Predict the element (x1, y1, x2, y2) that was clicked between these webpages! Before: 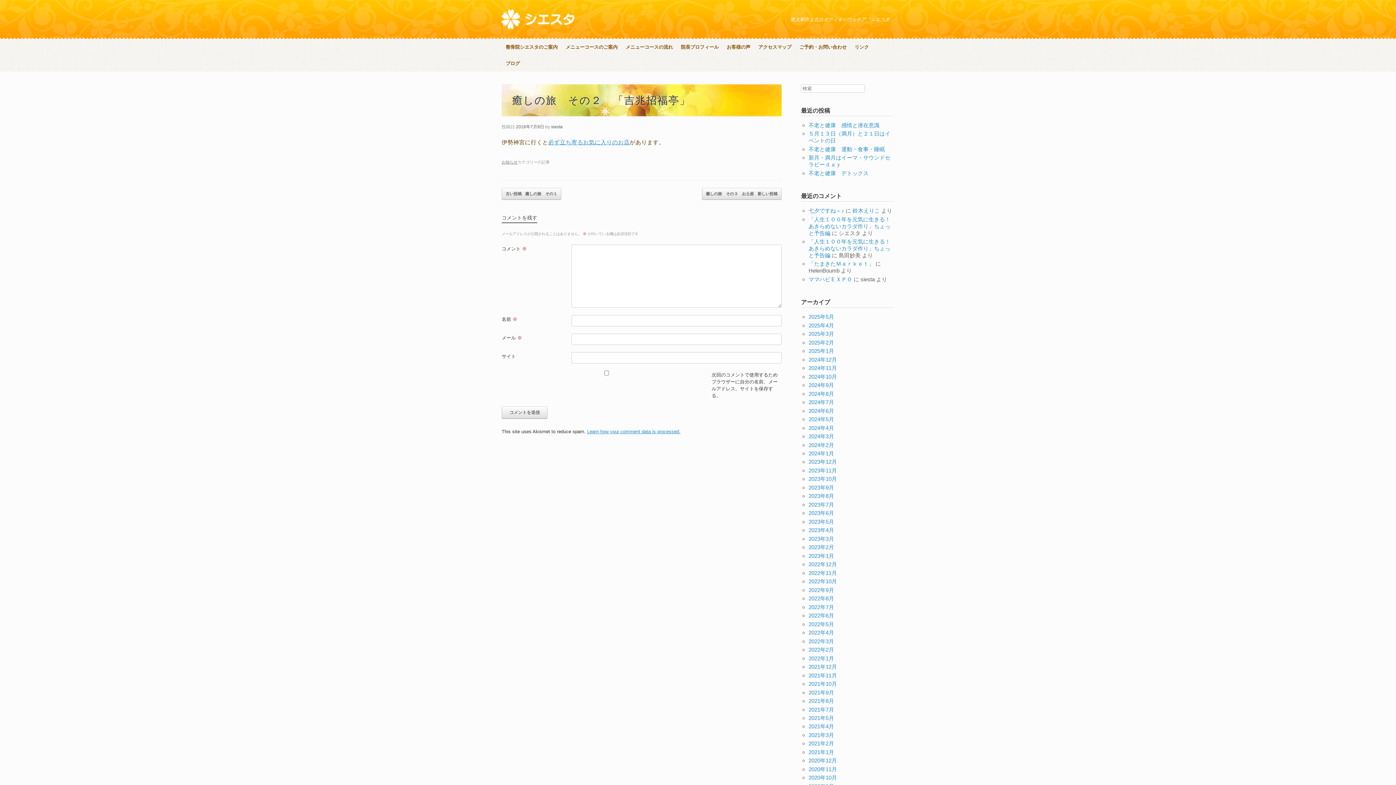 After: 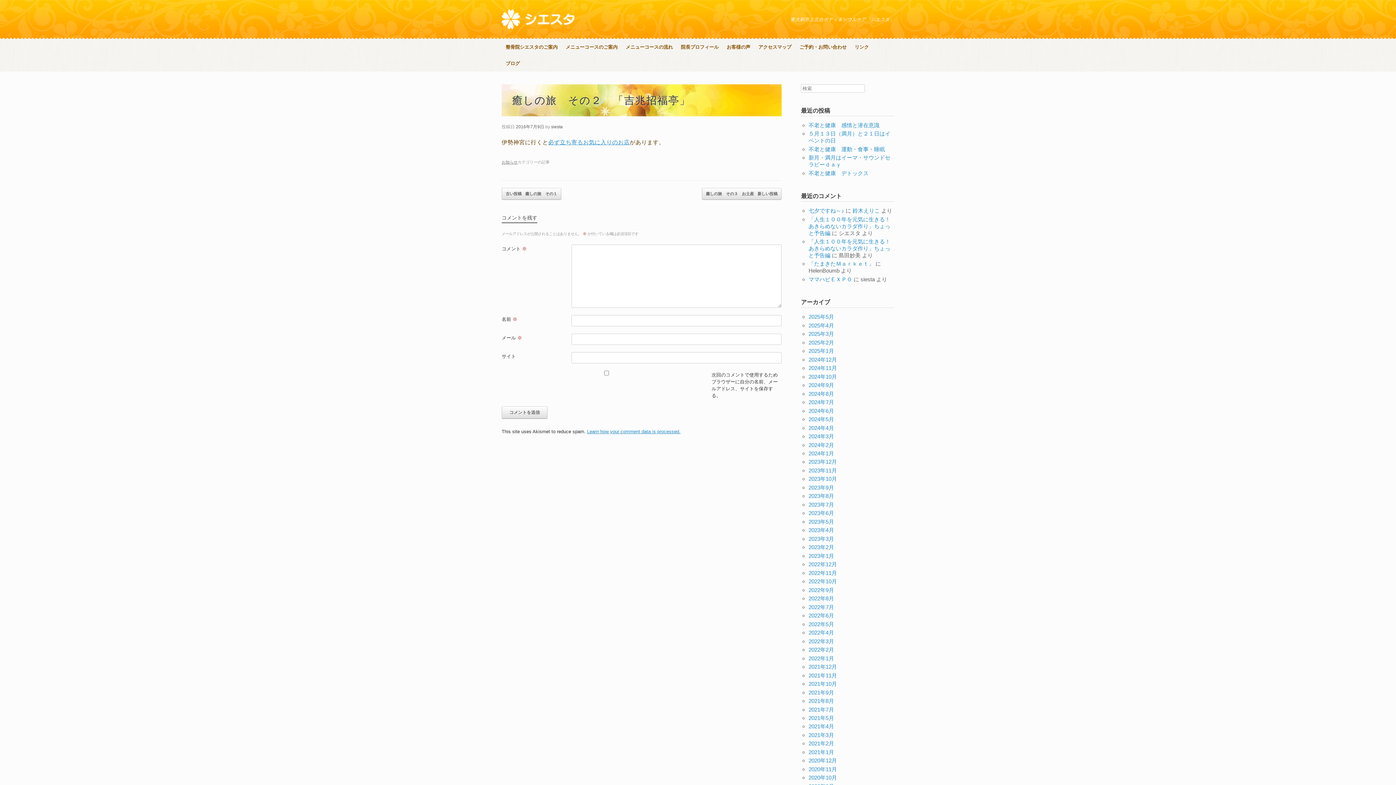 Action: bbox: (512, 94, 690, 106) label: 癒しの旅　その２　「吉兆招福亭」